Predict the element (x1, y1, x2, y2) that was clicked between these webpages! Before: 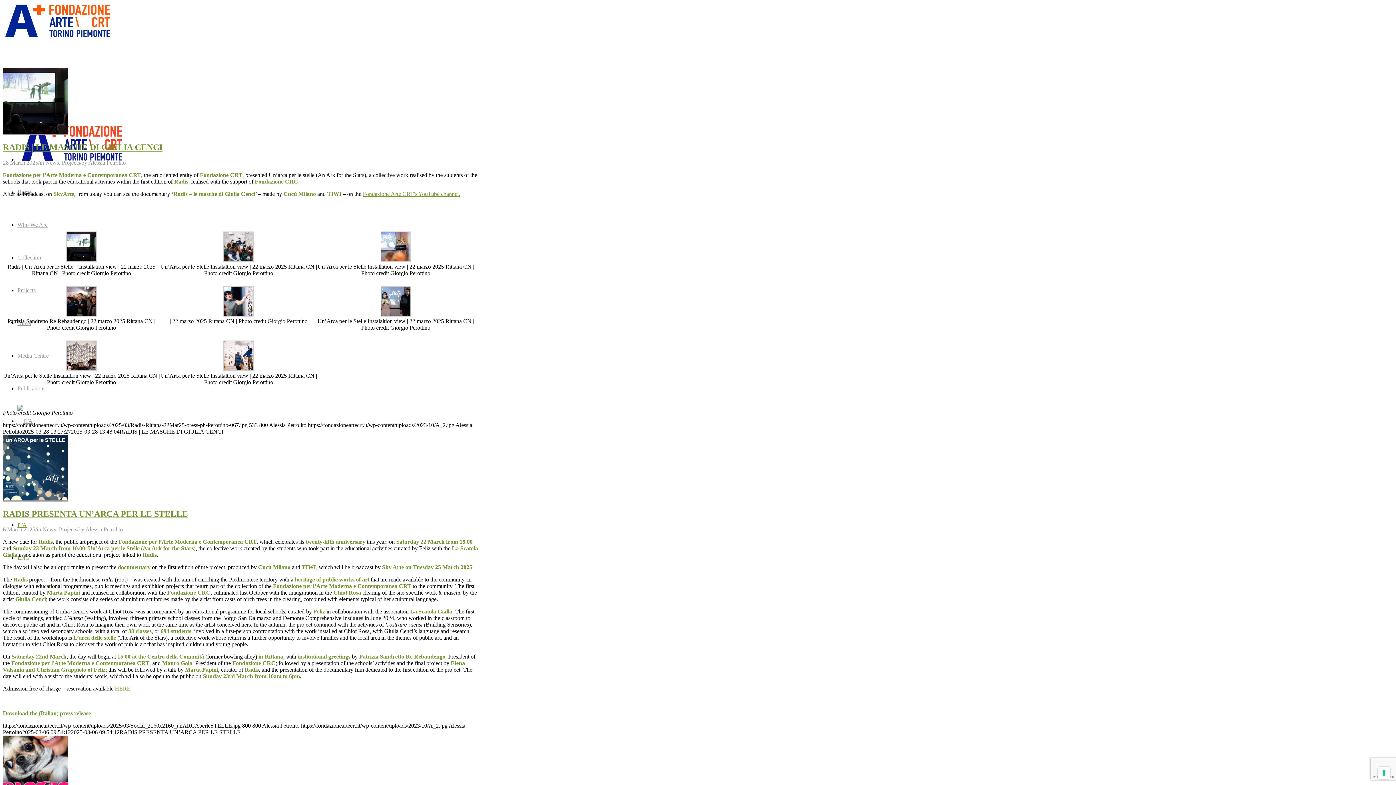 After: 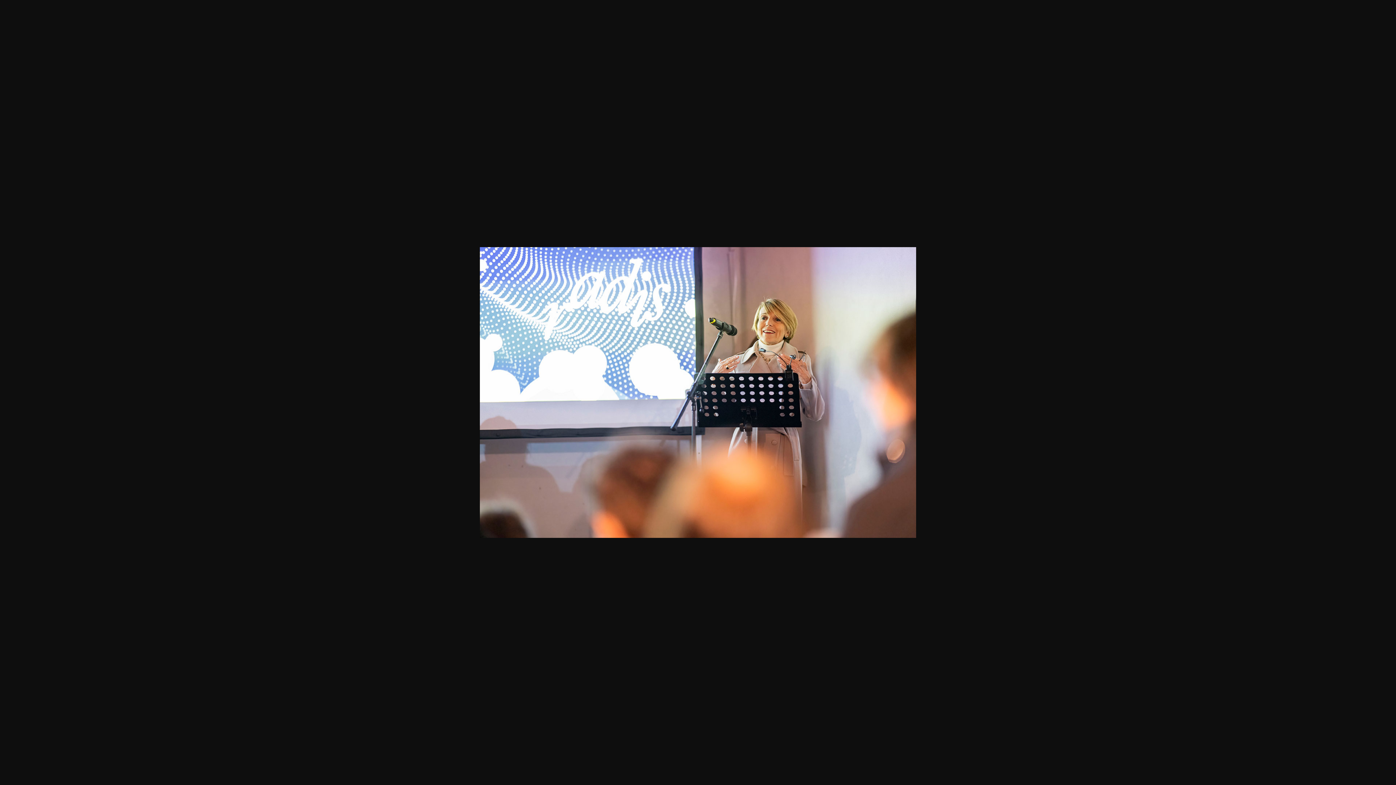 Action: bbox: (380, 257, 411, 263)